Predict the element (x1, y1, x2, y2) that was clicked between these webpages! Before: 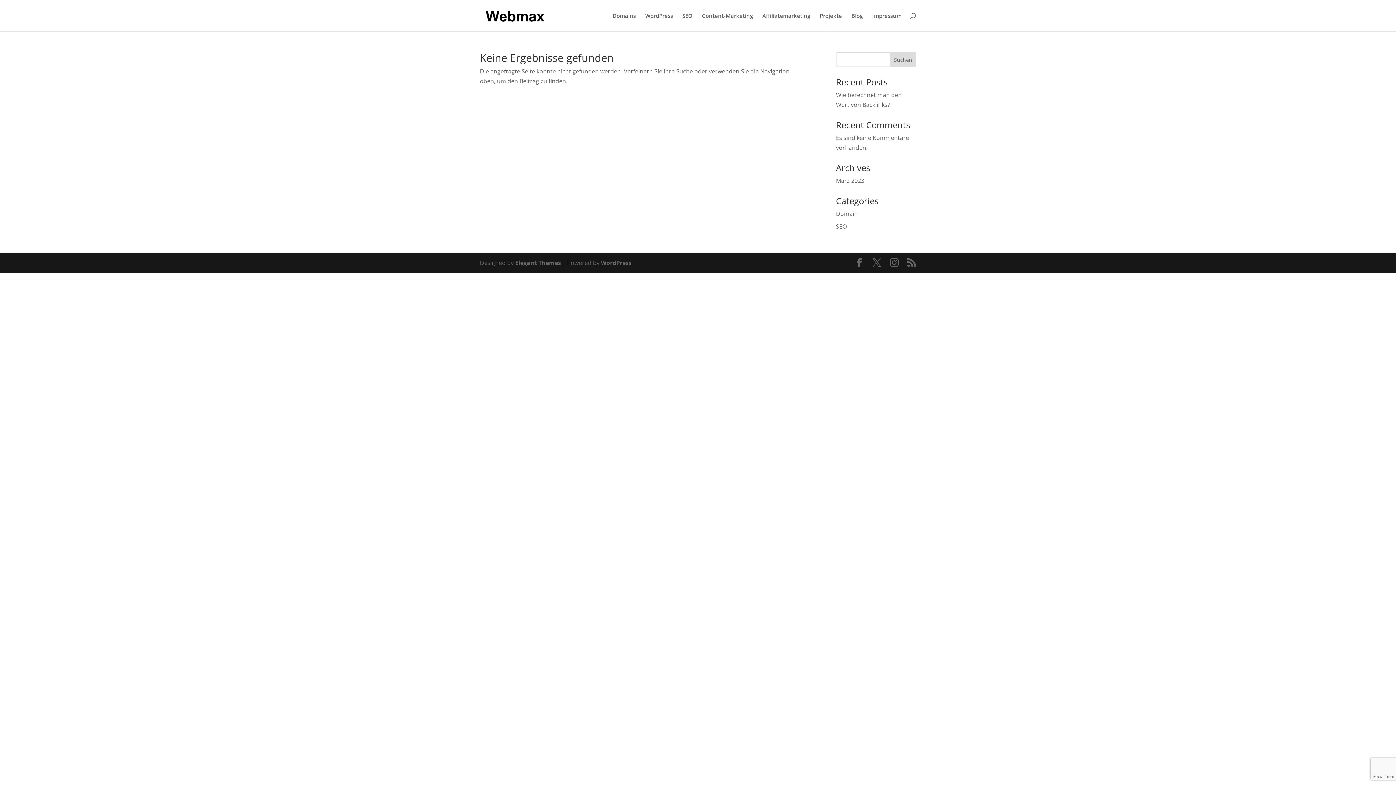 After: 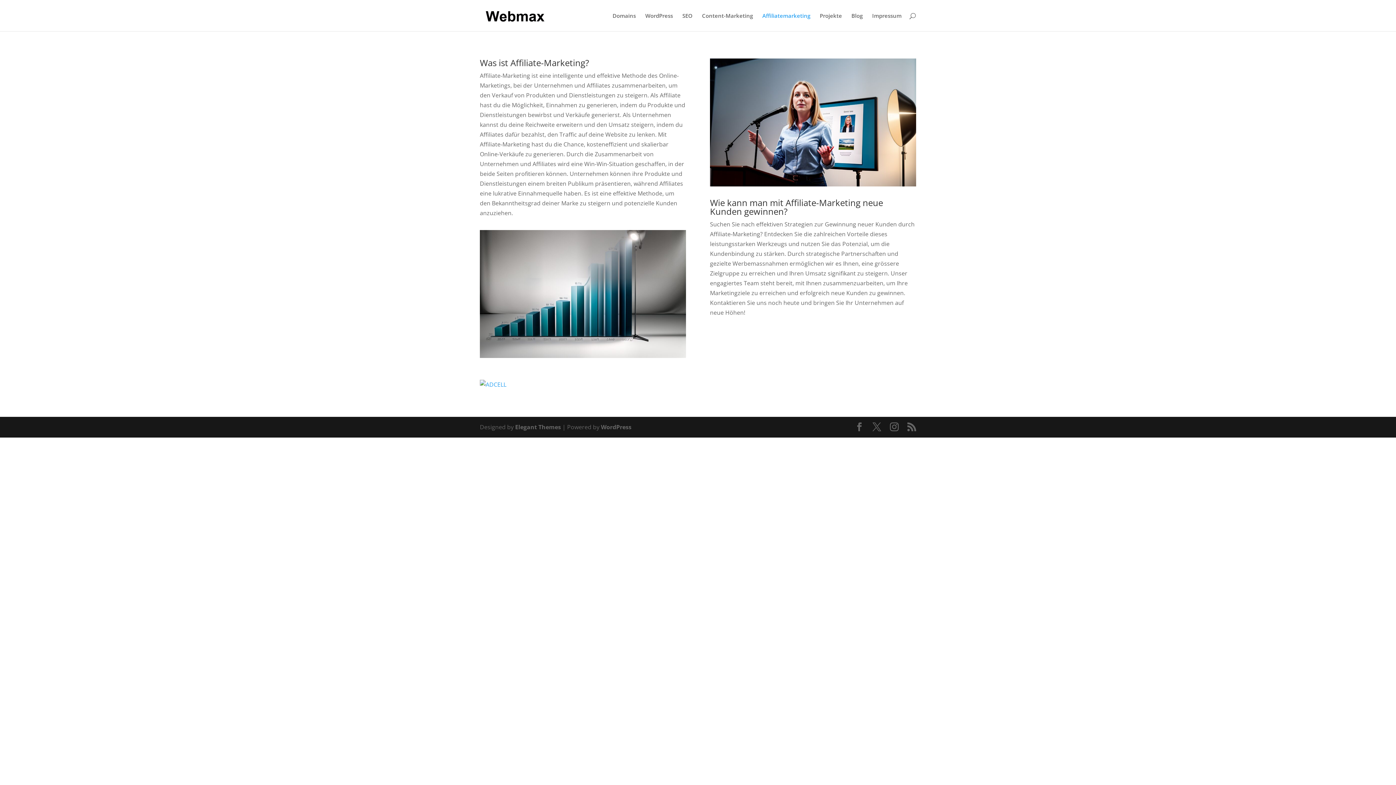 Action: label: Affiliatemarketing bbox: (762, 13, 810, 31)